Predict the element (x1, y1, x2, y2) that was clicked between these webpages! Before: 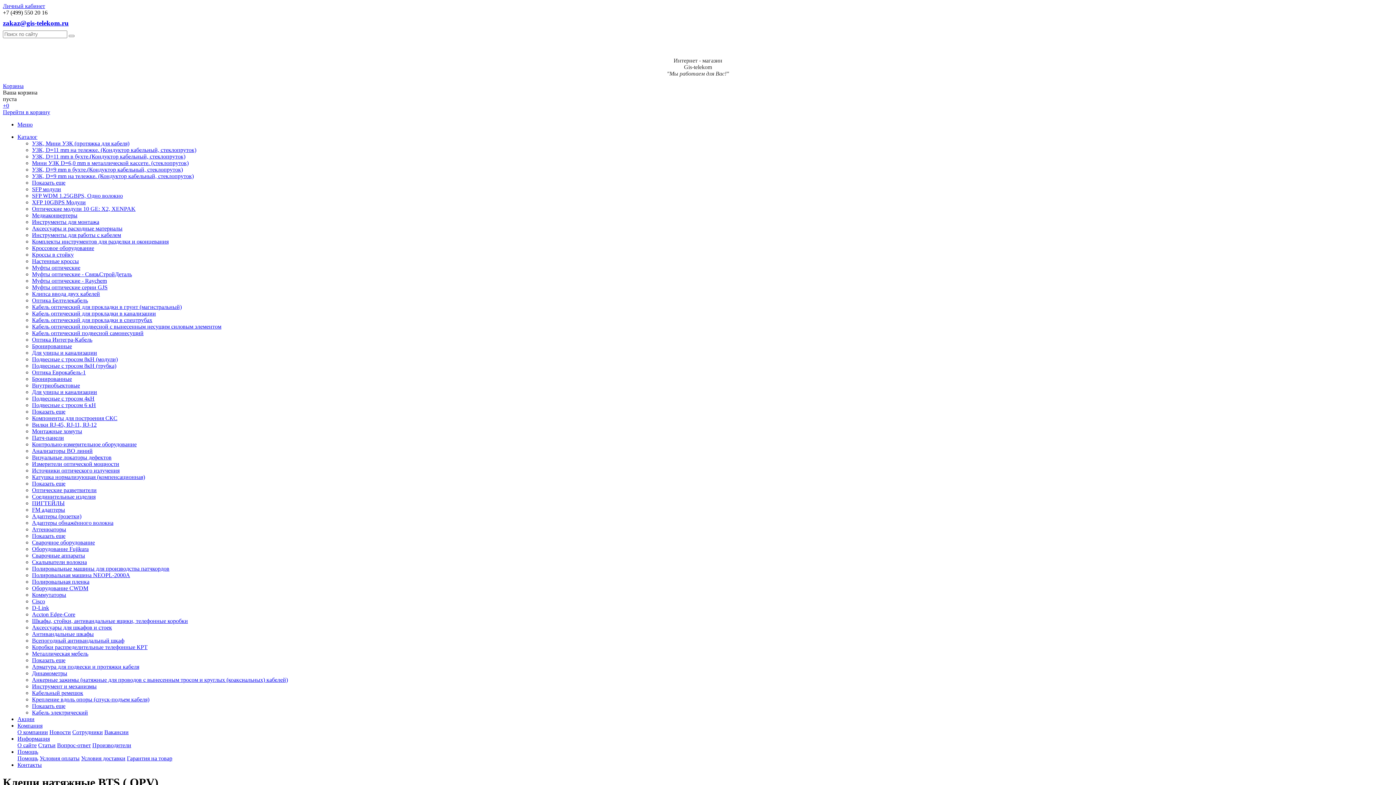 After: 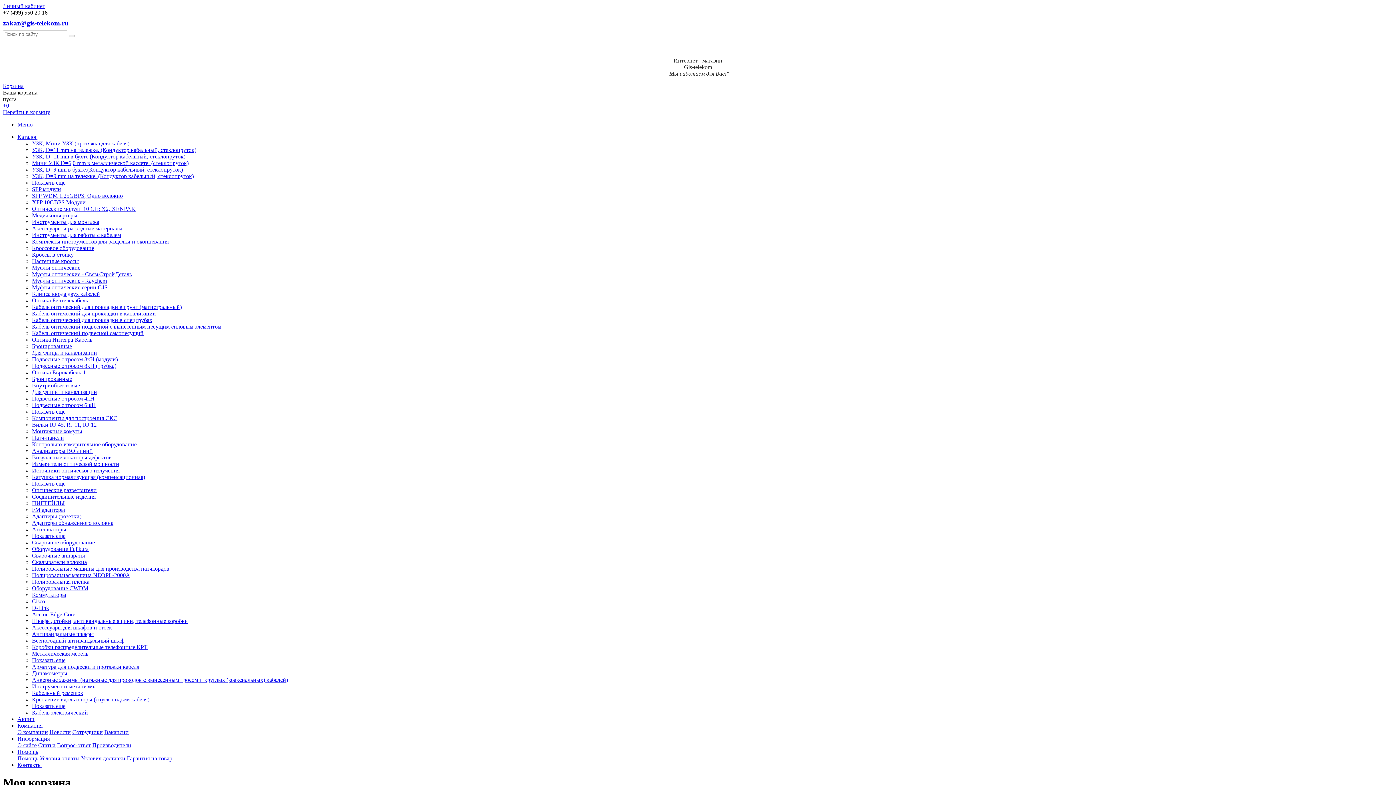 Action: label: Перейти в корзину bbox: (2, 109, 50, 115)